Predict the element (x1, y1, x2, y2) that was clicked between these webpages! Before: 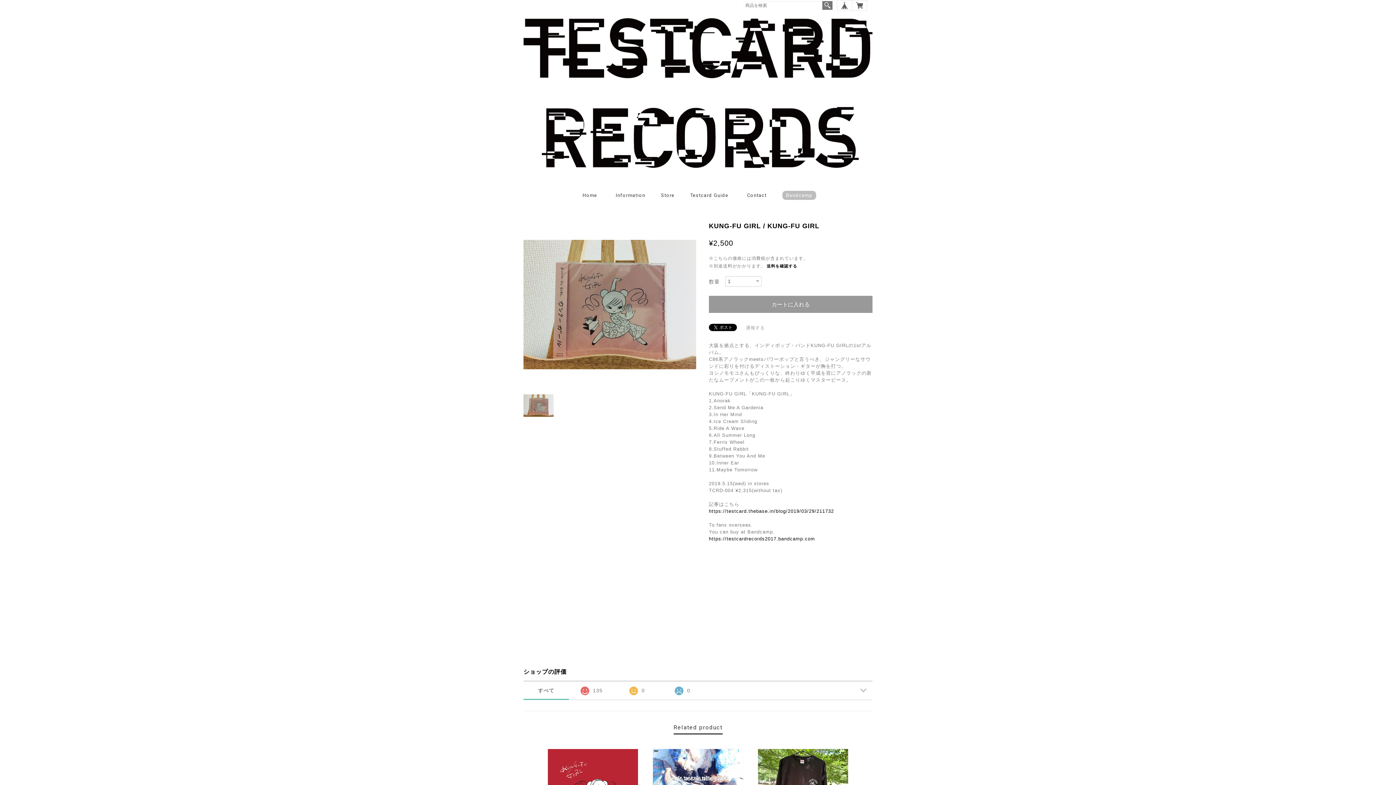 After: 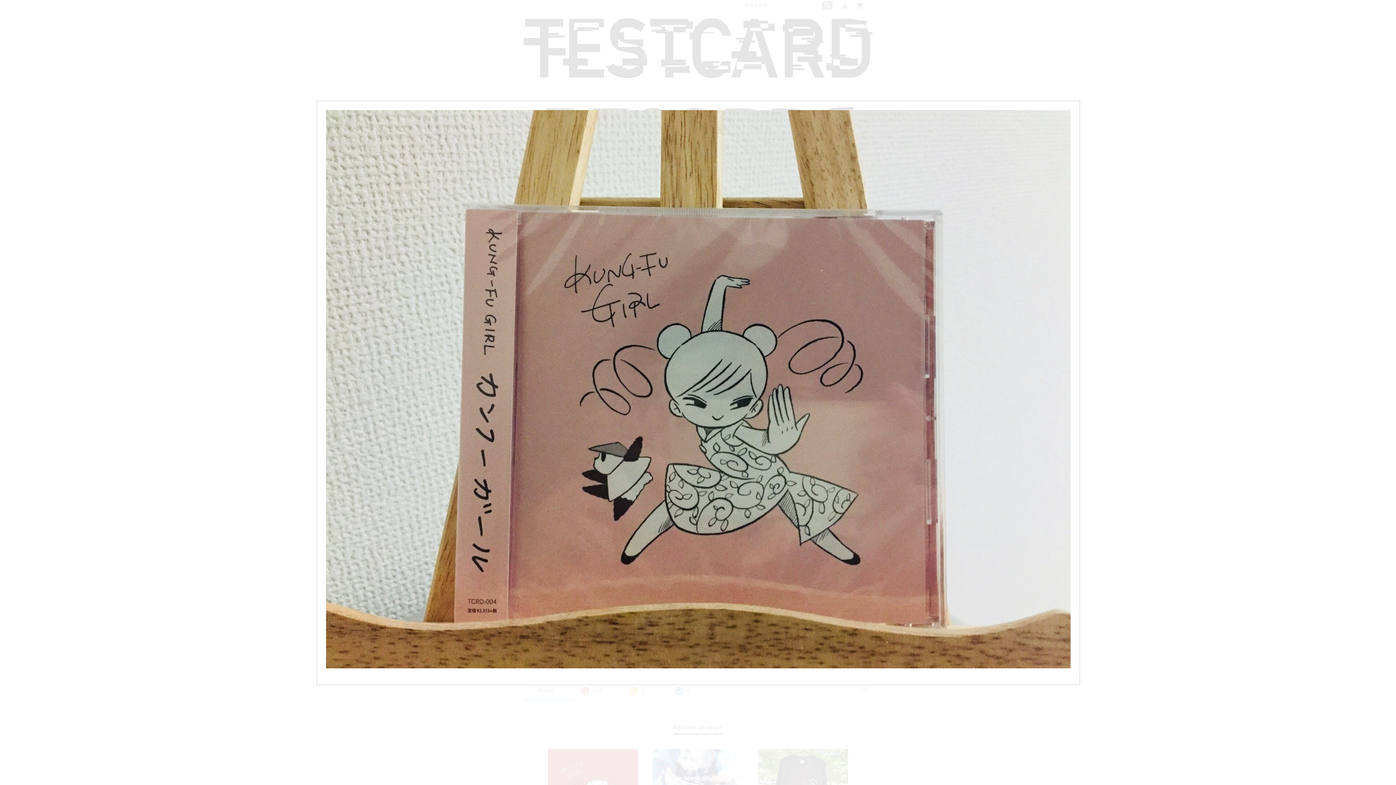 Action: bbox: (523, 301, 696, 307)